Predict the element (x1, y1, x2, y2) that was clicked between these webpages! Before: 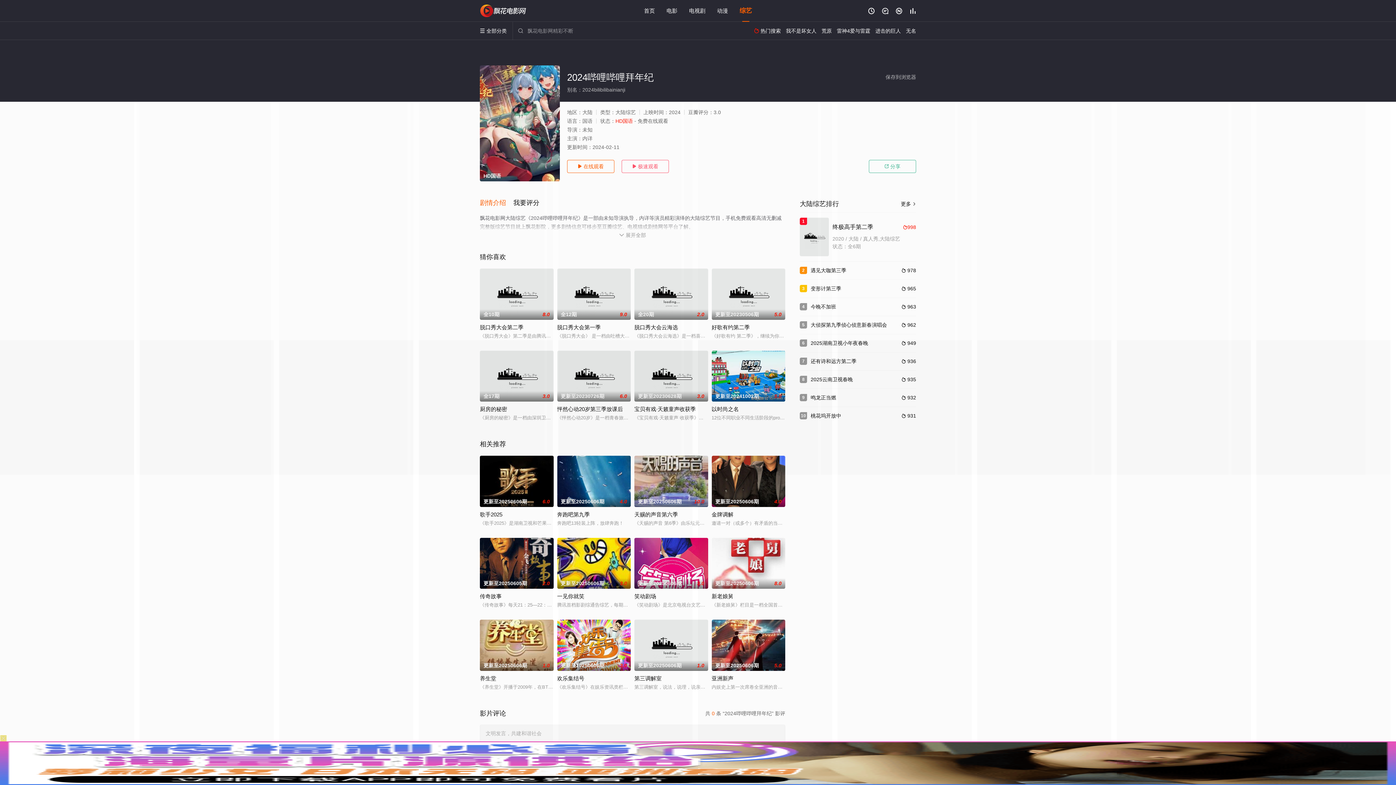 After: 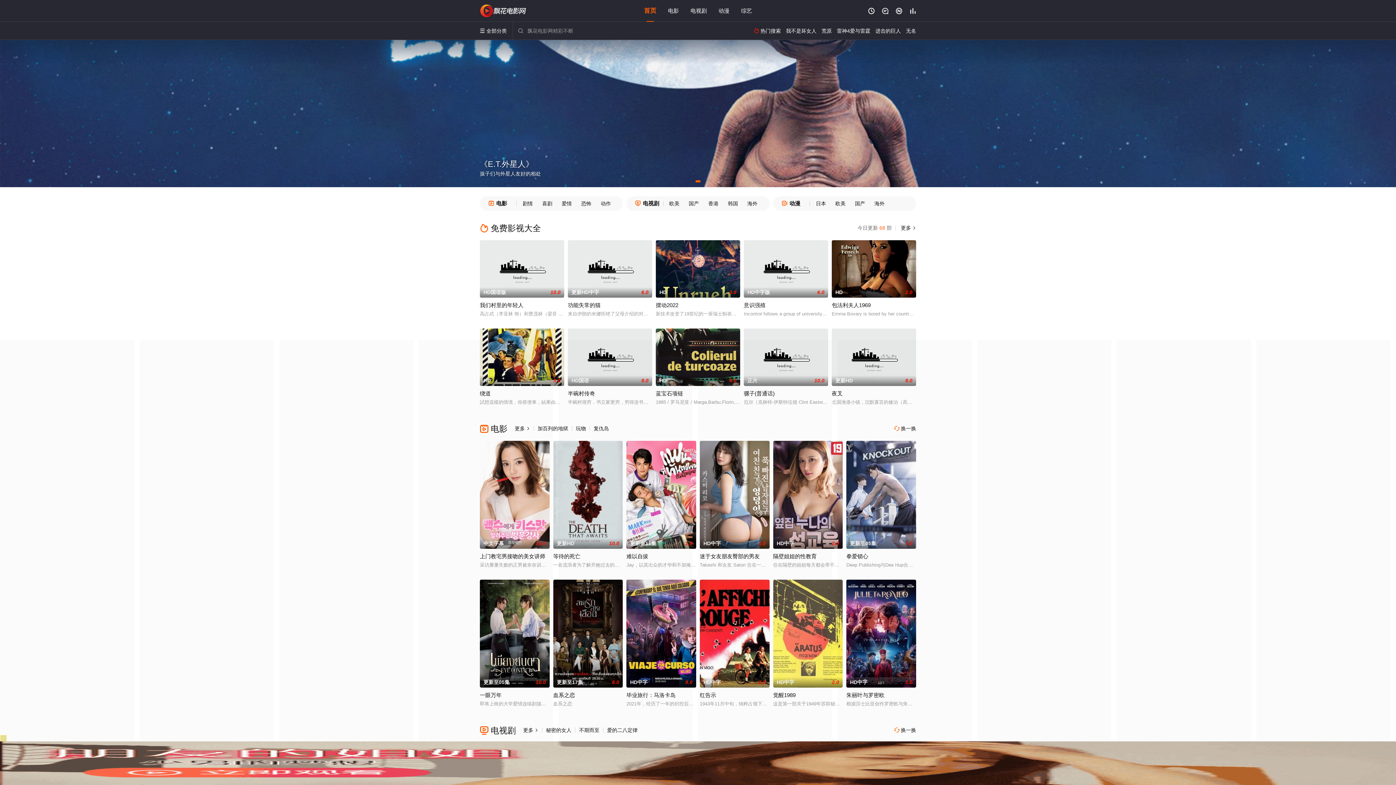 Action: bbox: (480, 4, 527, 17) label: 飘花影院